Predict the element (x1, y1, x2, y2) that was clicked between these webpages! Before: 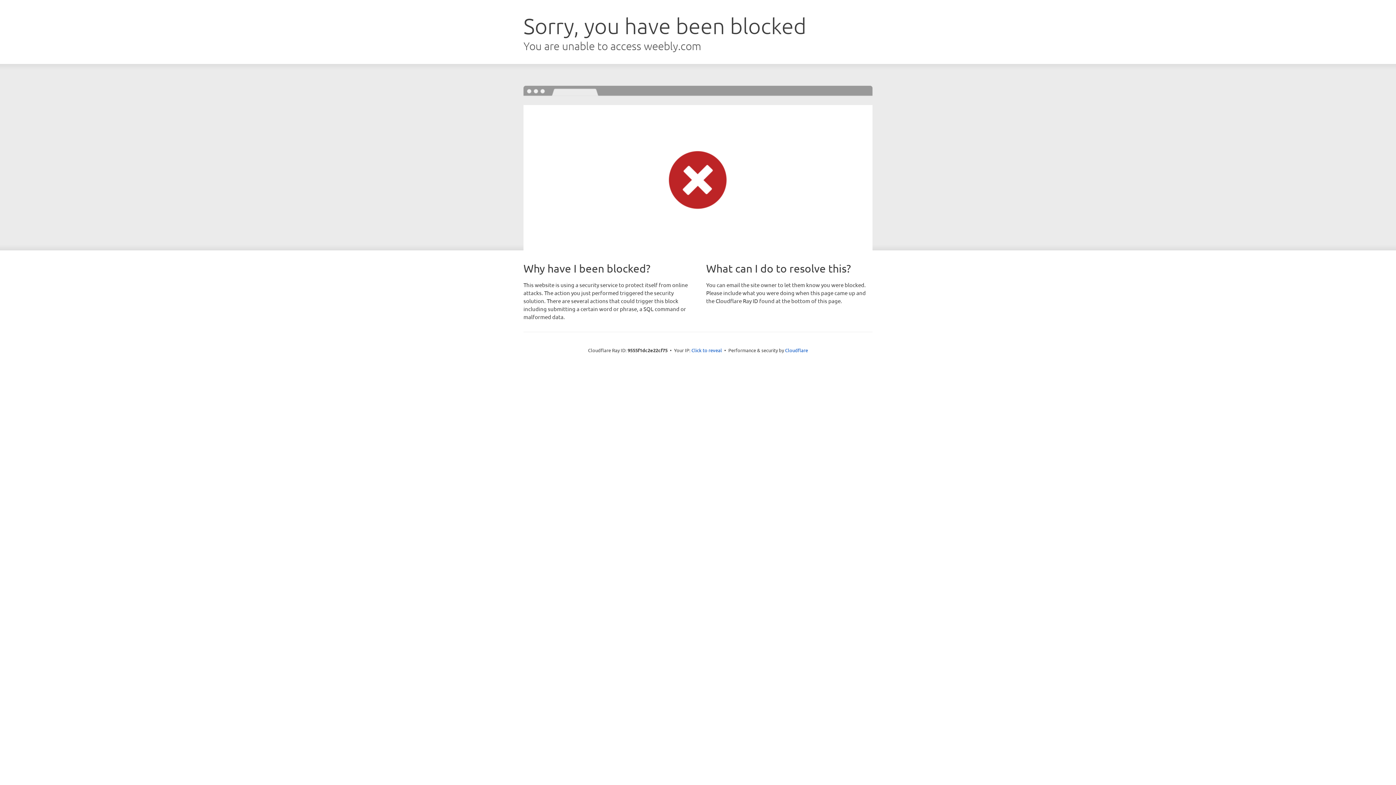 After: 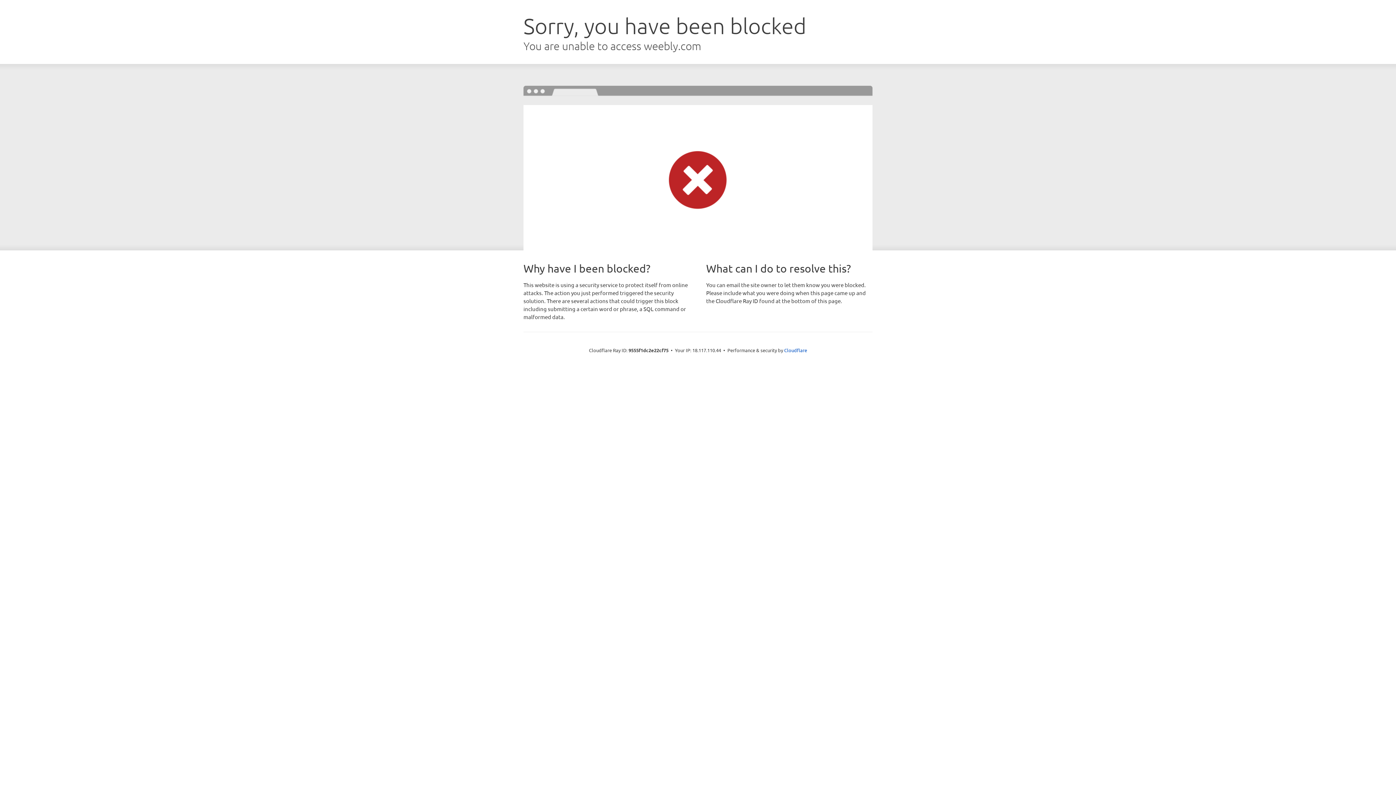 Action: bbox: (691, 346, 722, 353) label: Click to reveal